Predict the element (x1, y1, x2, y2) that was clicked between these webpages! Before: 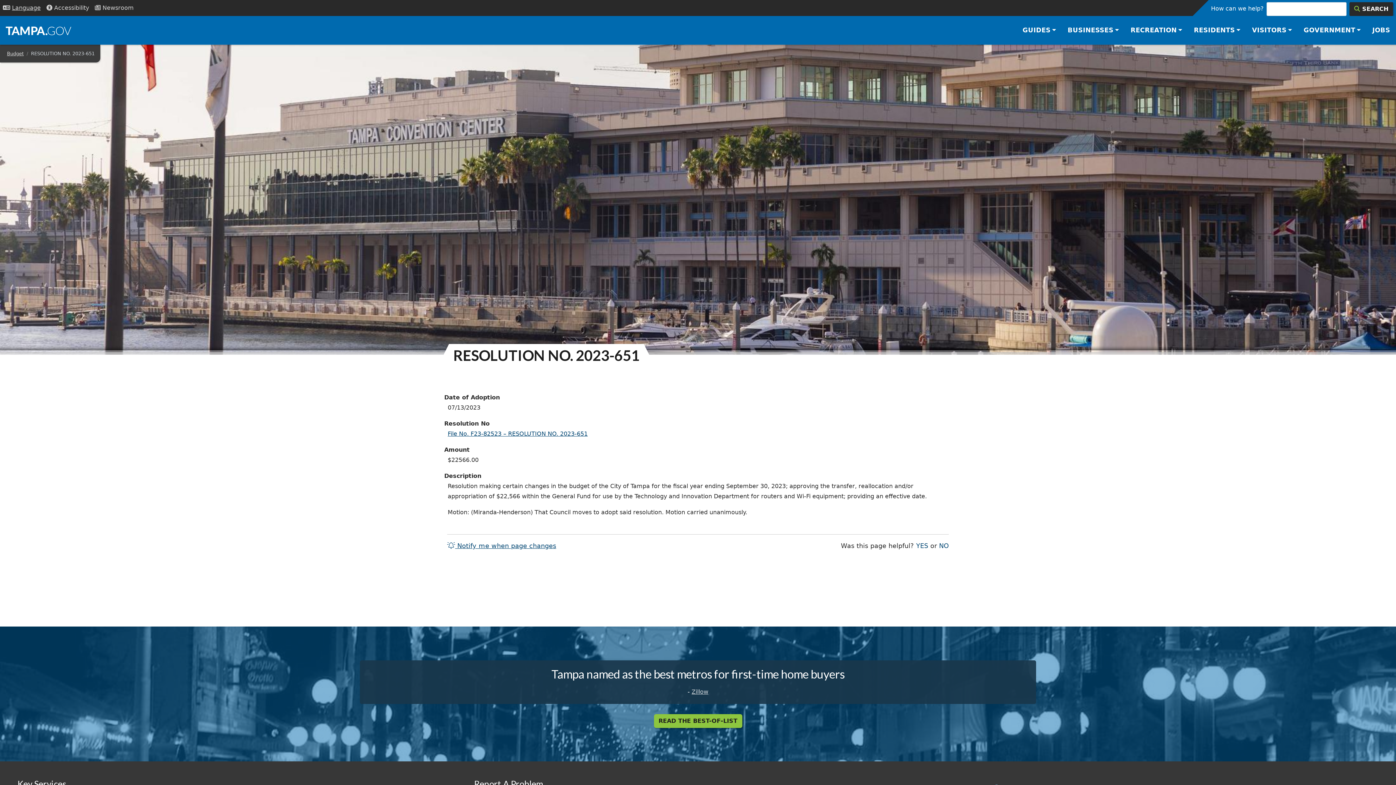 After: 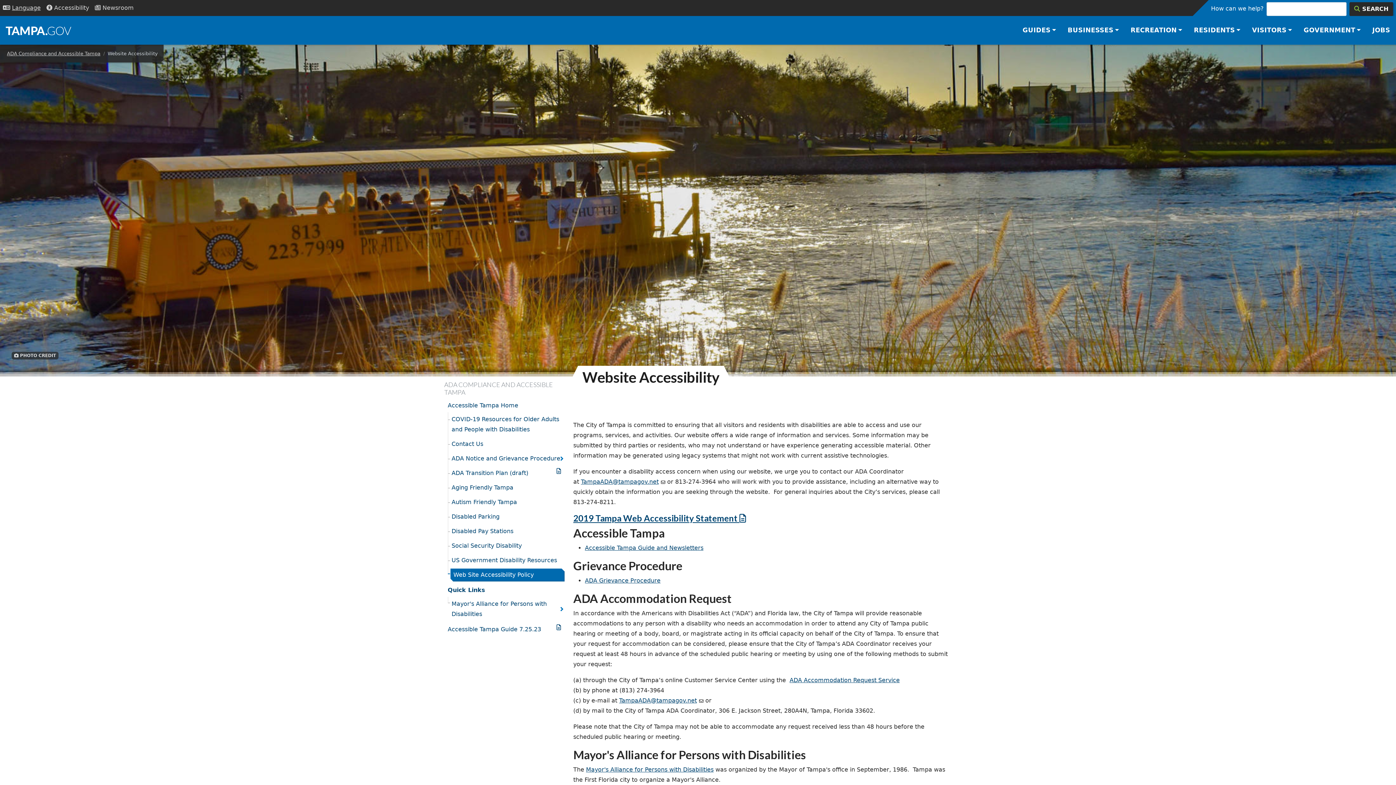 Action: label: Accessibility bbox: (43, 0, 92, 16)